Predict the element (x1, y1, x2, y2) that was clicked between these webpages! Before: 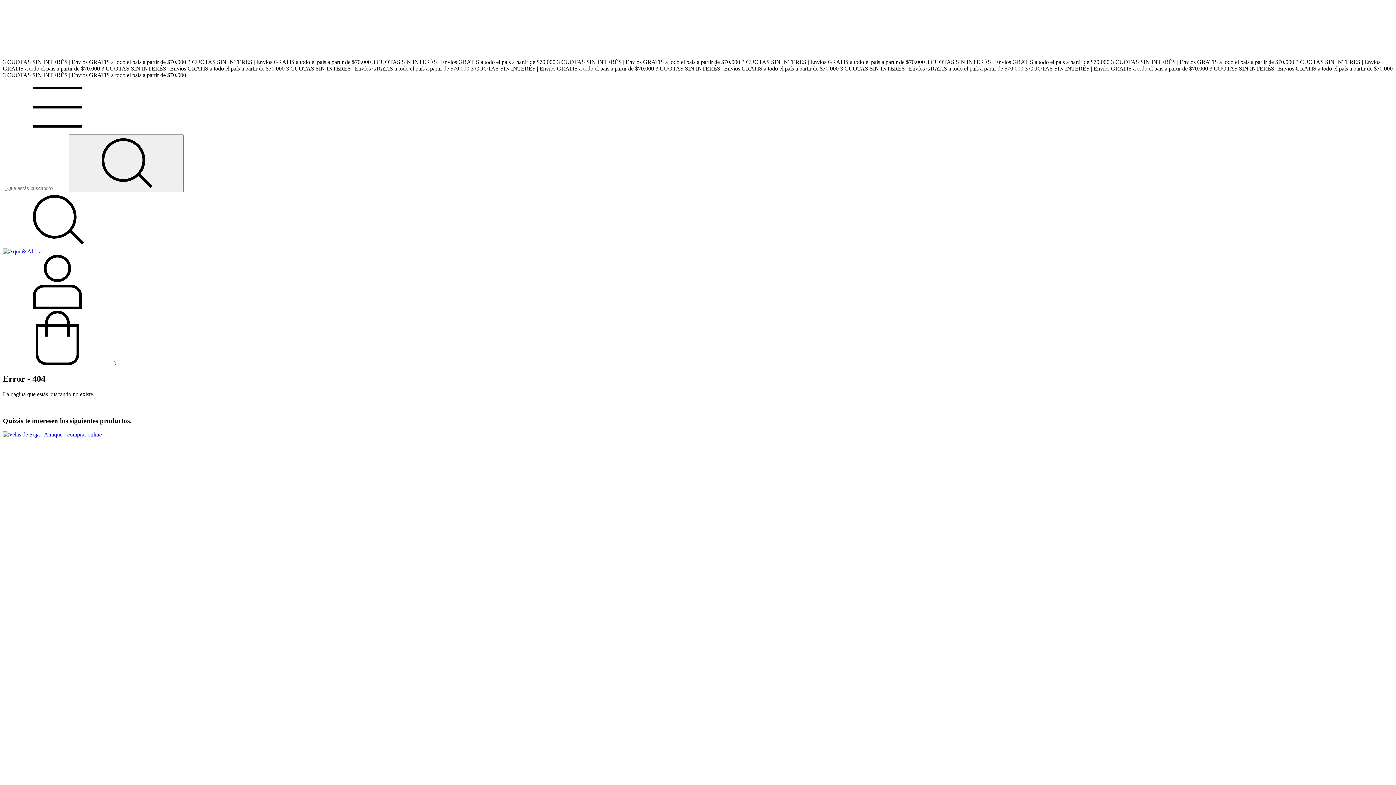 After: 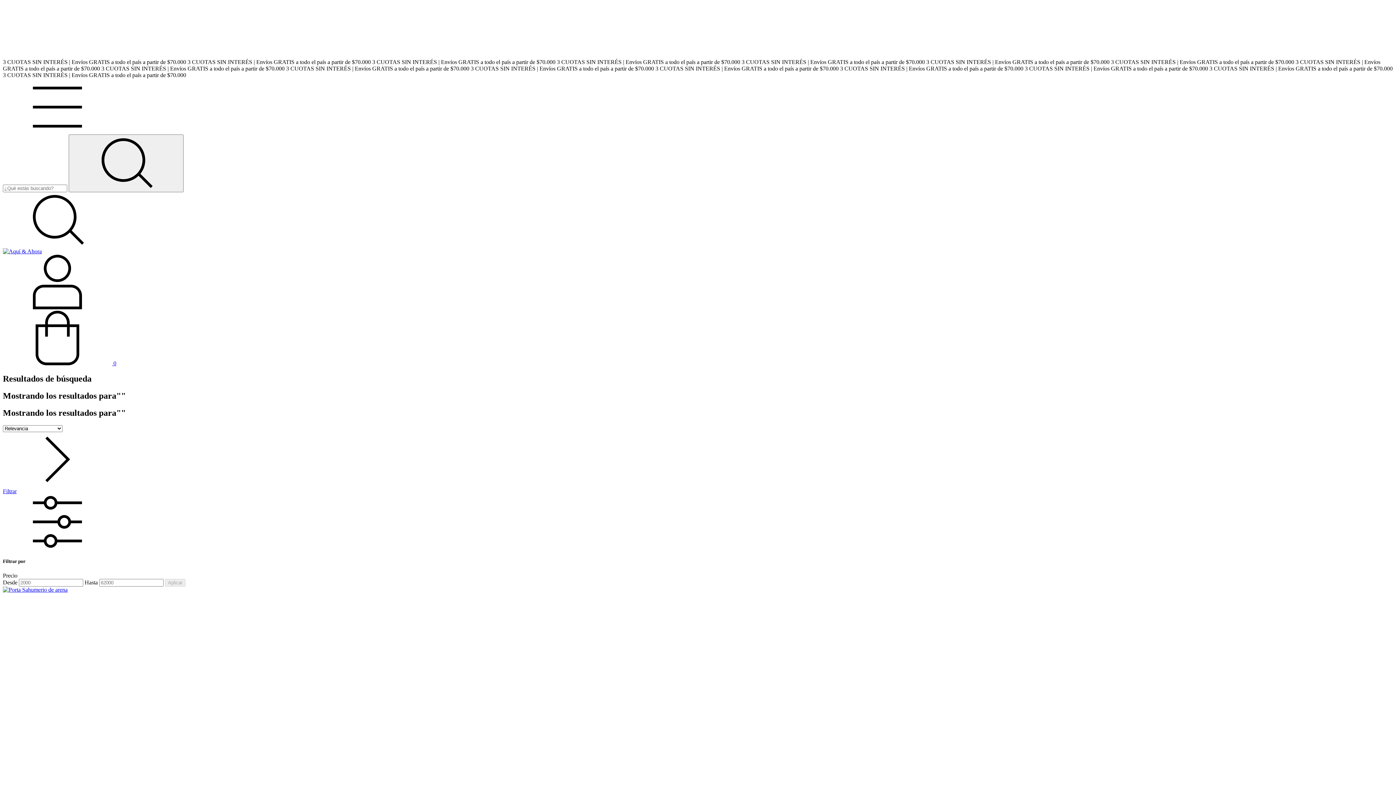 Action: bbox: (68, 134, 183, 192) label: Buscar